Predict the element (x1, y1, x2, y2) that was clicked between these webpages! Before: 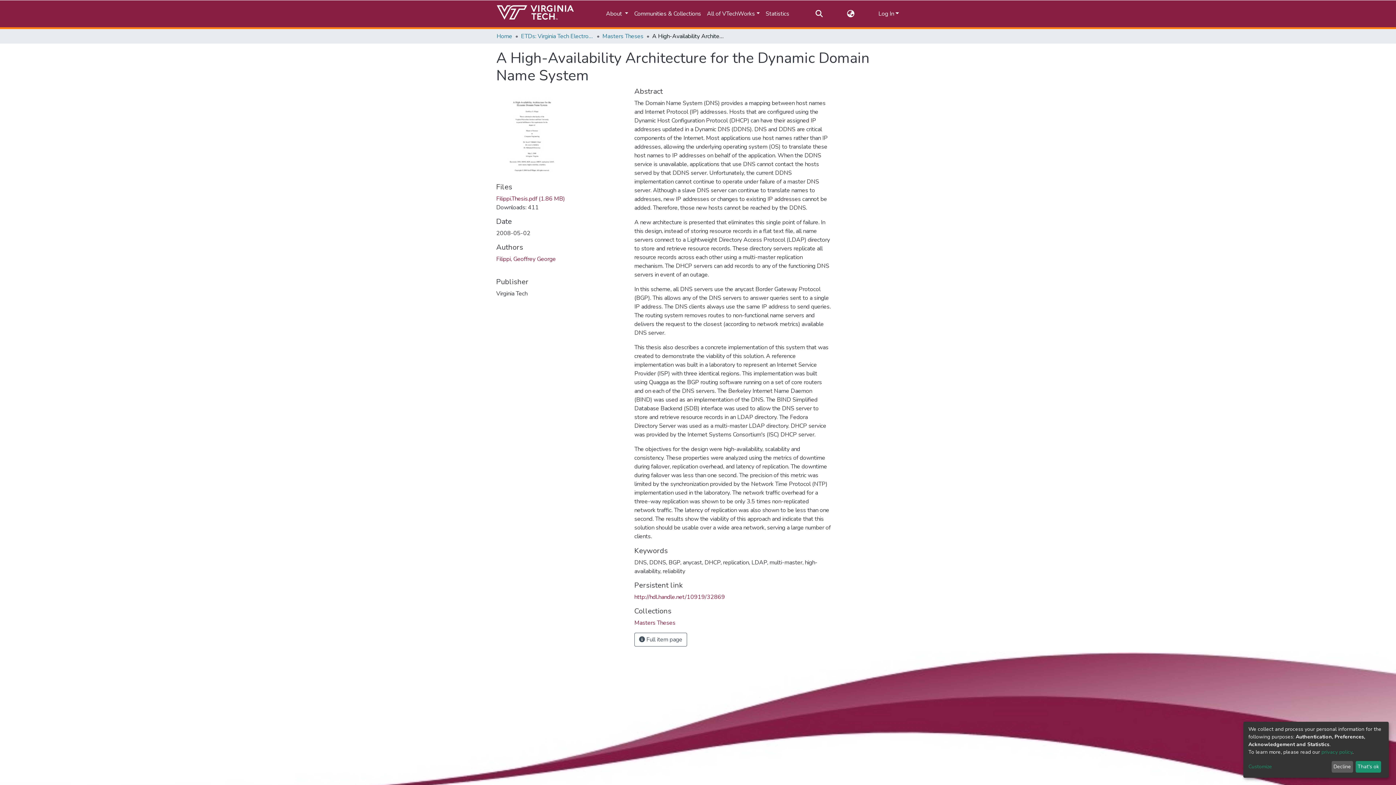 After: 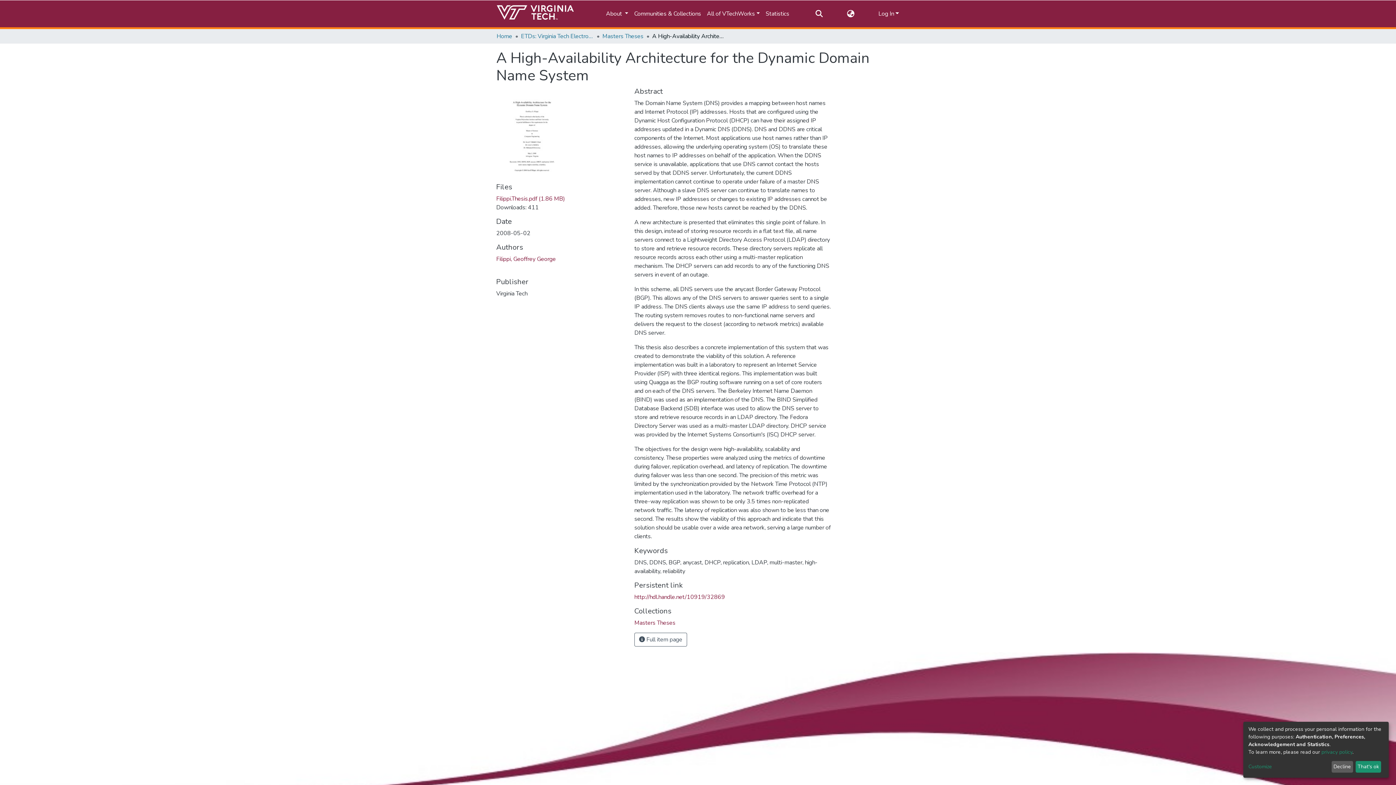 Action: bbox: (634, 133, 725, 141) label: http://hdl.handle.net/10919/32869